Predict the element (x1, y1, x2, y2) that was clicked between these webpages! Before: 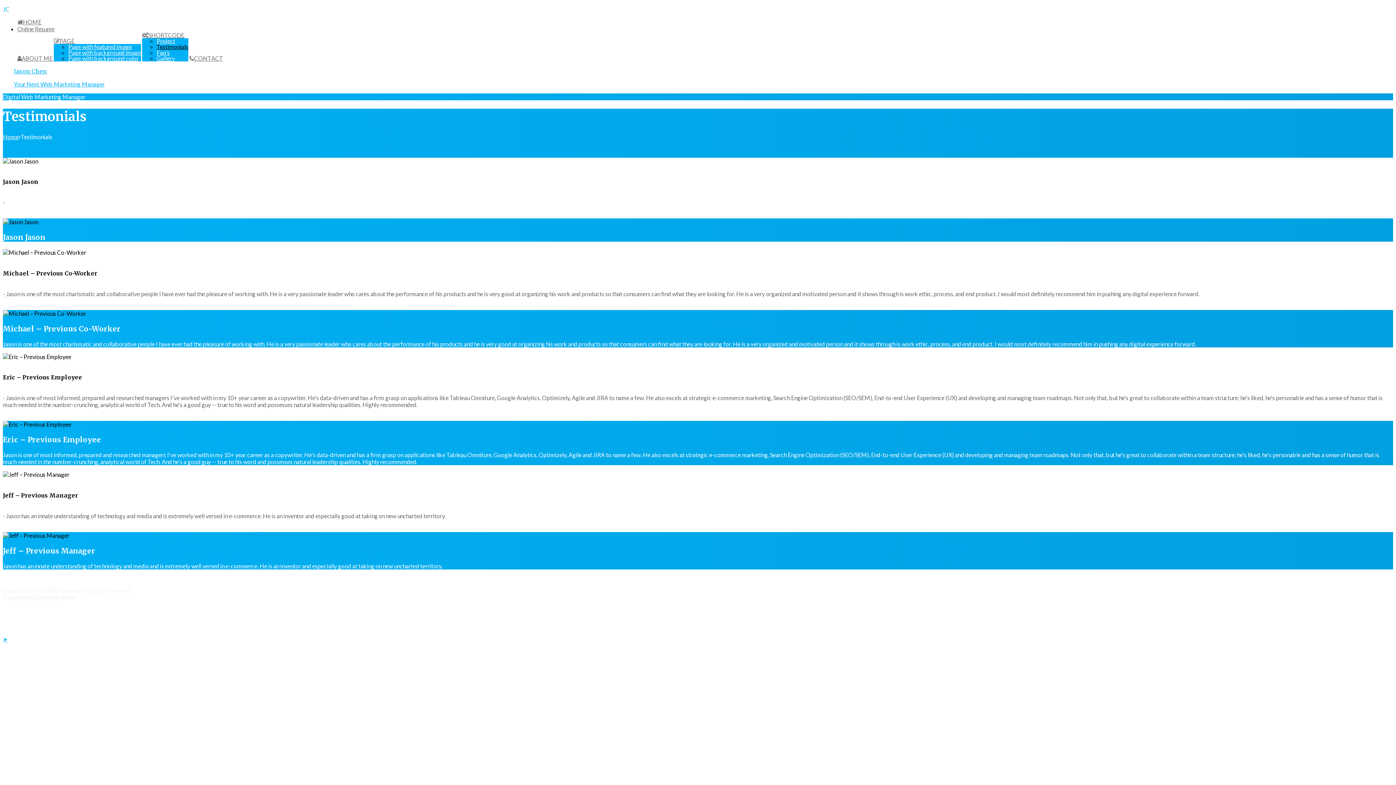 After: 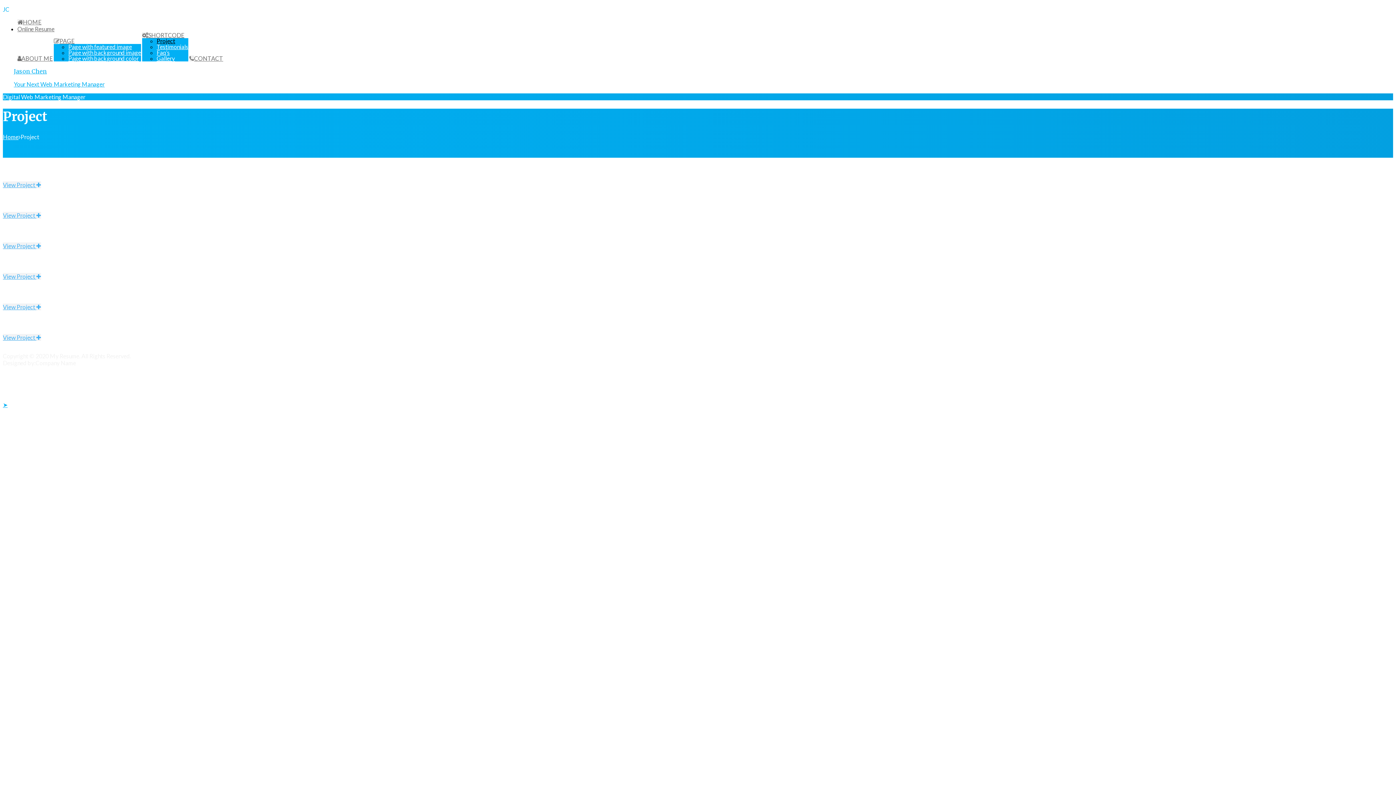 Action: label: Project bbox: (156, 37, 175, 44)